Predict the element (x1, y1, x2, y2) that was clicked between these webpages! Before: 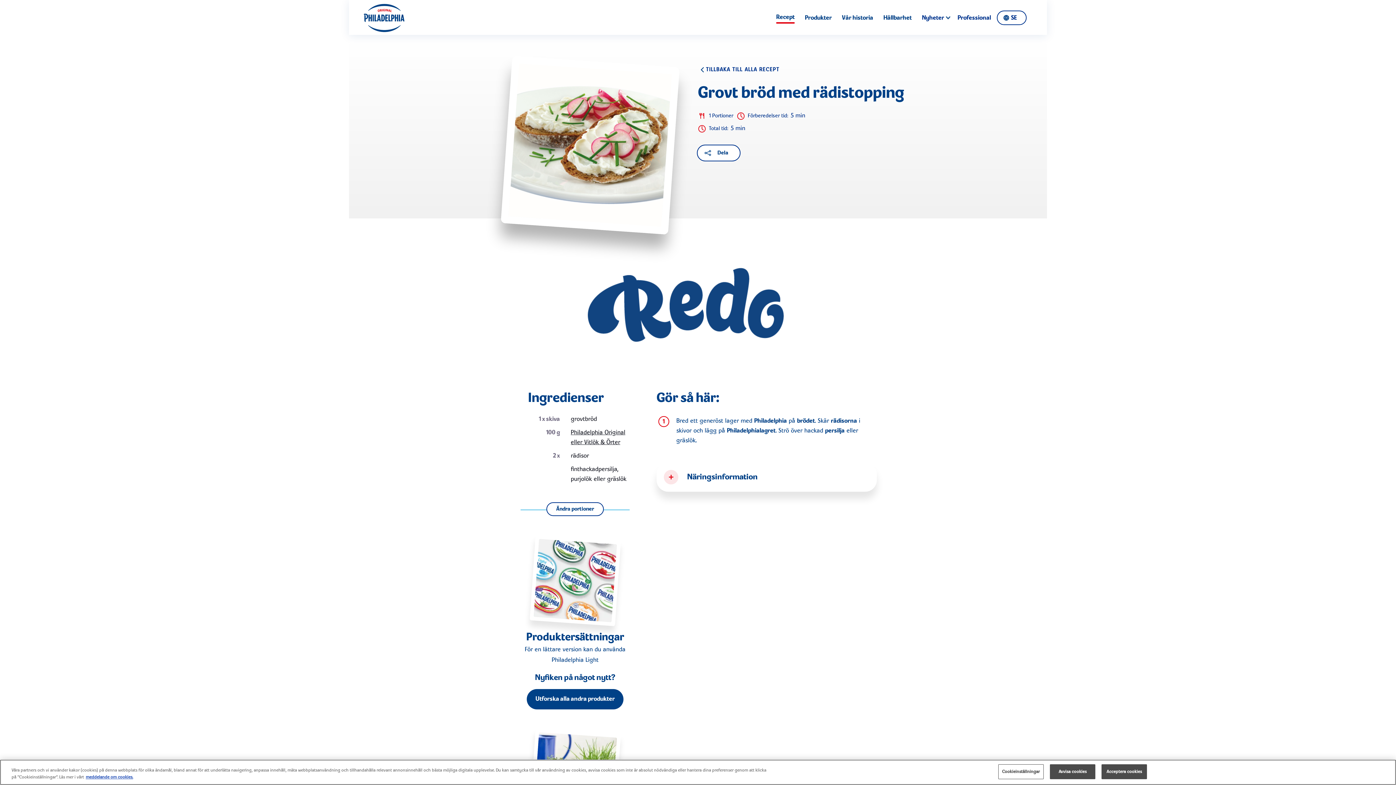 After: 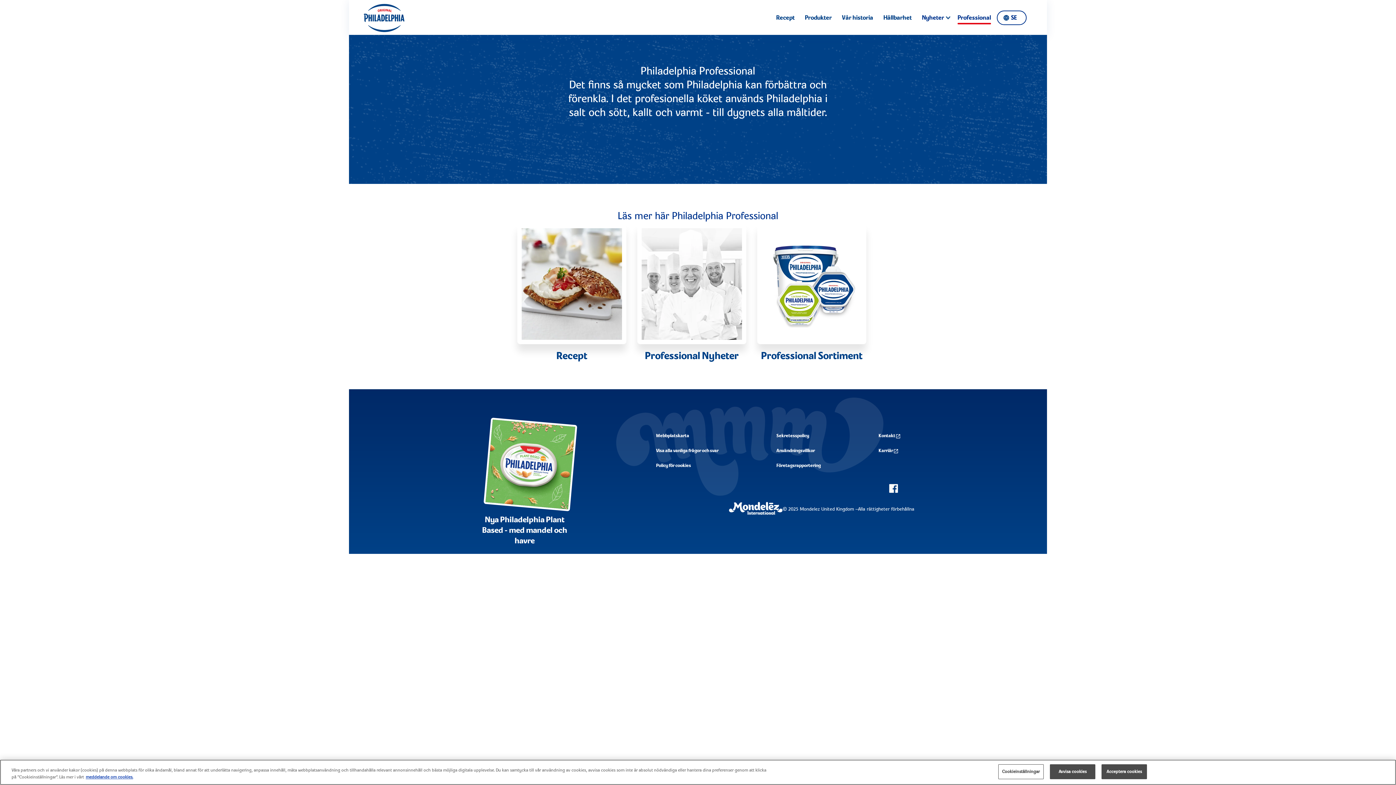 Action: bbox: (957, 10, 991, 25) label: Professional